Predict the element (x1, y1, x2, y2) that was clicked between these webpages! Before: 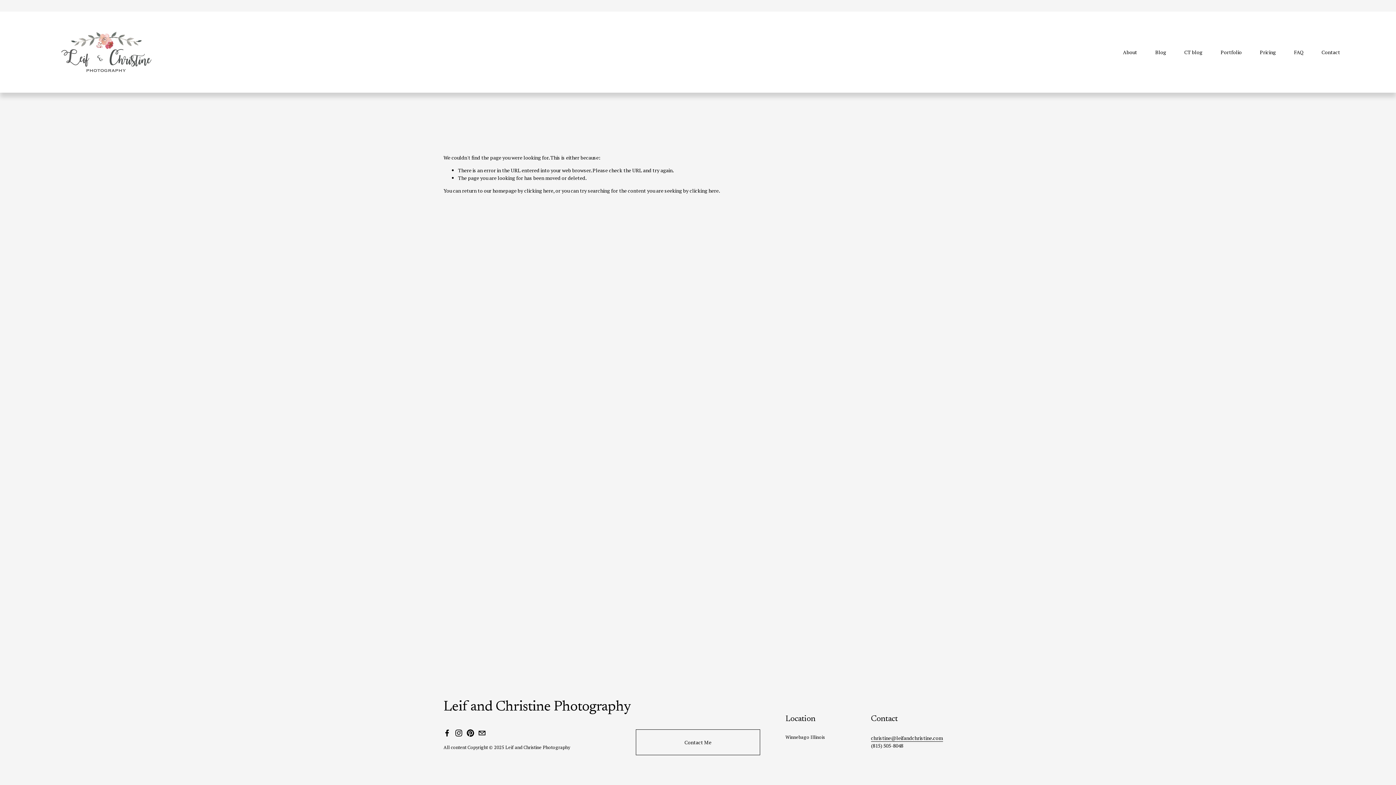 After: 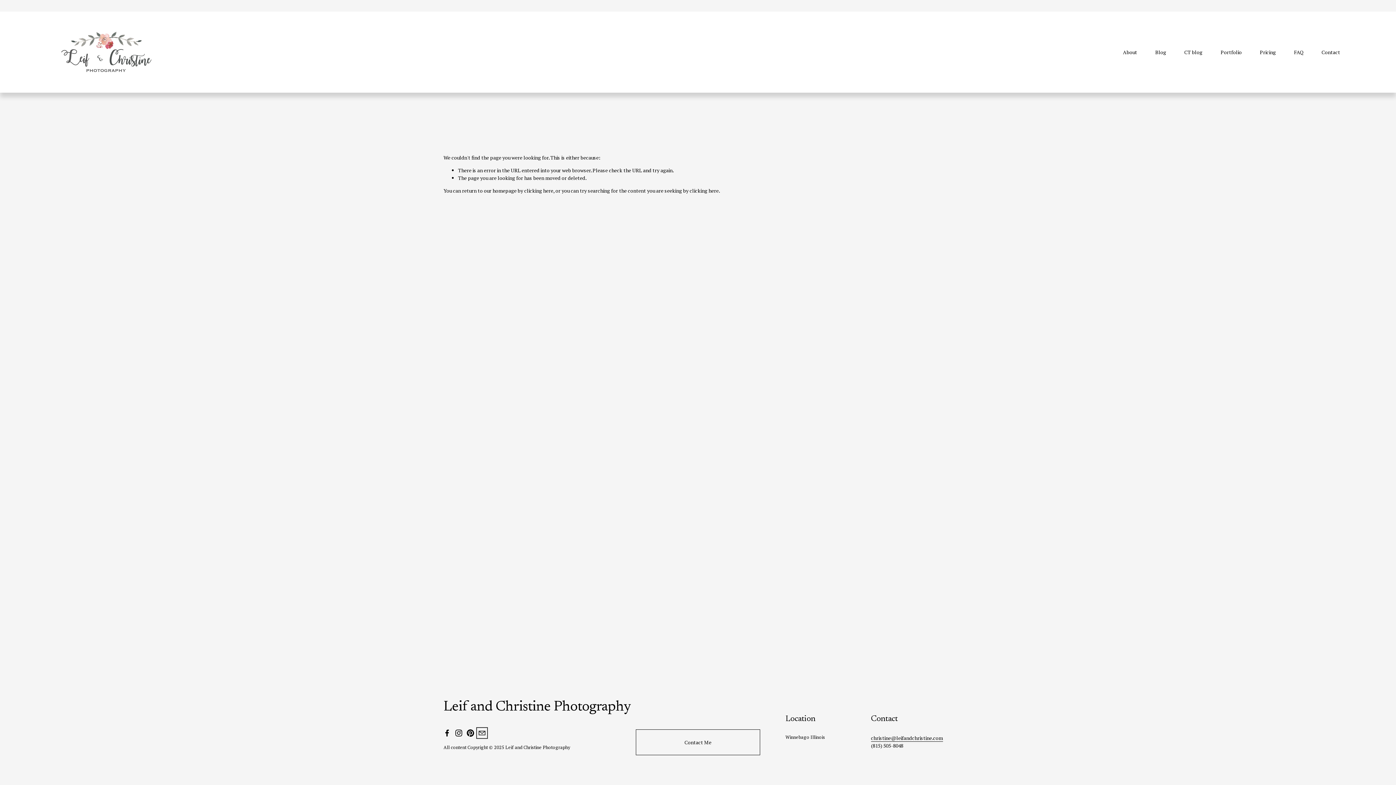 Action: label: christine@leifandchristine.com bbox: (478, 729, 485, 736)